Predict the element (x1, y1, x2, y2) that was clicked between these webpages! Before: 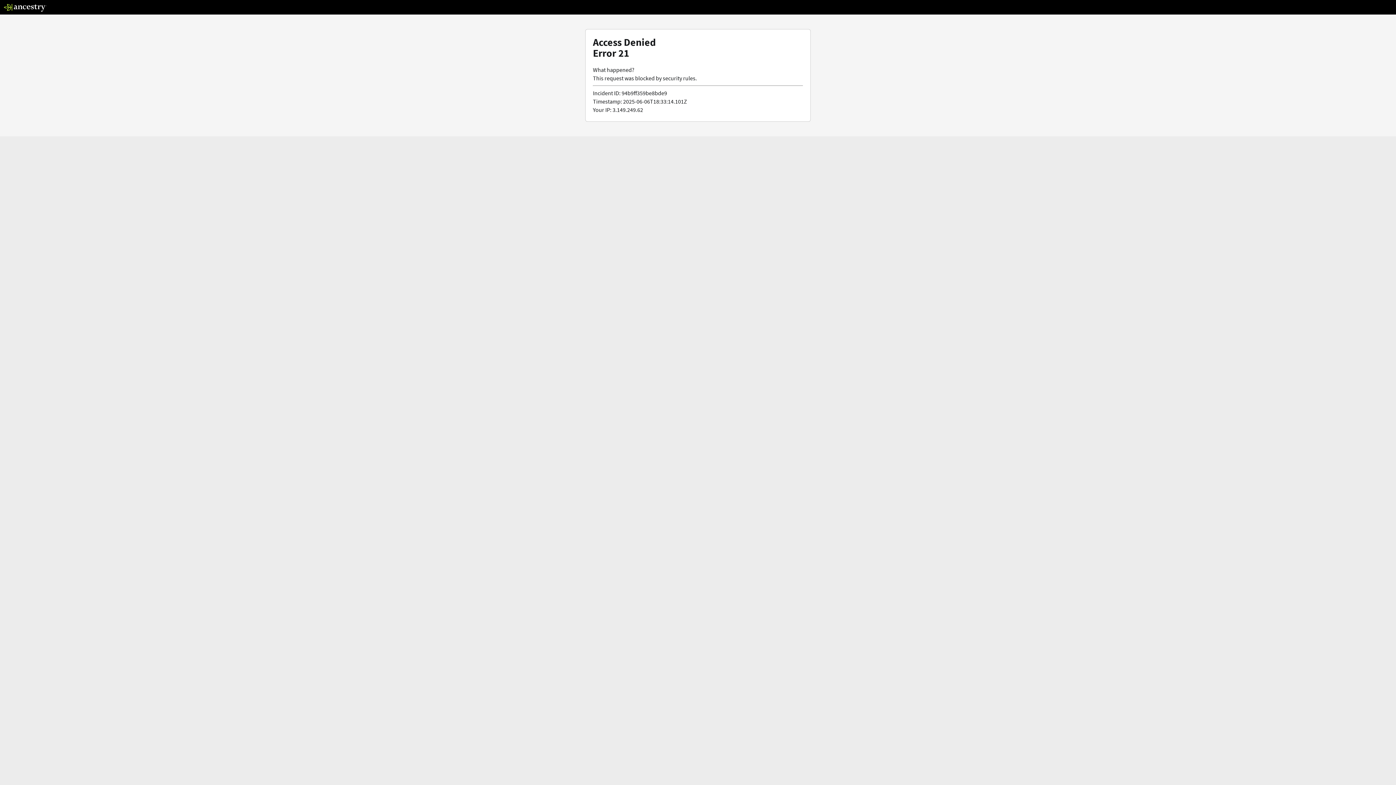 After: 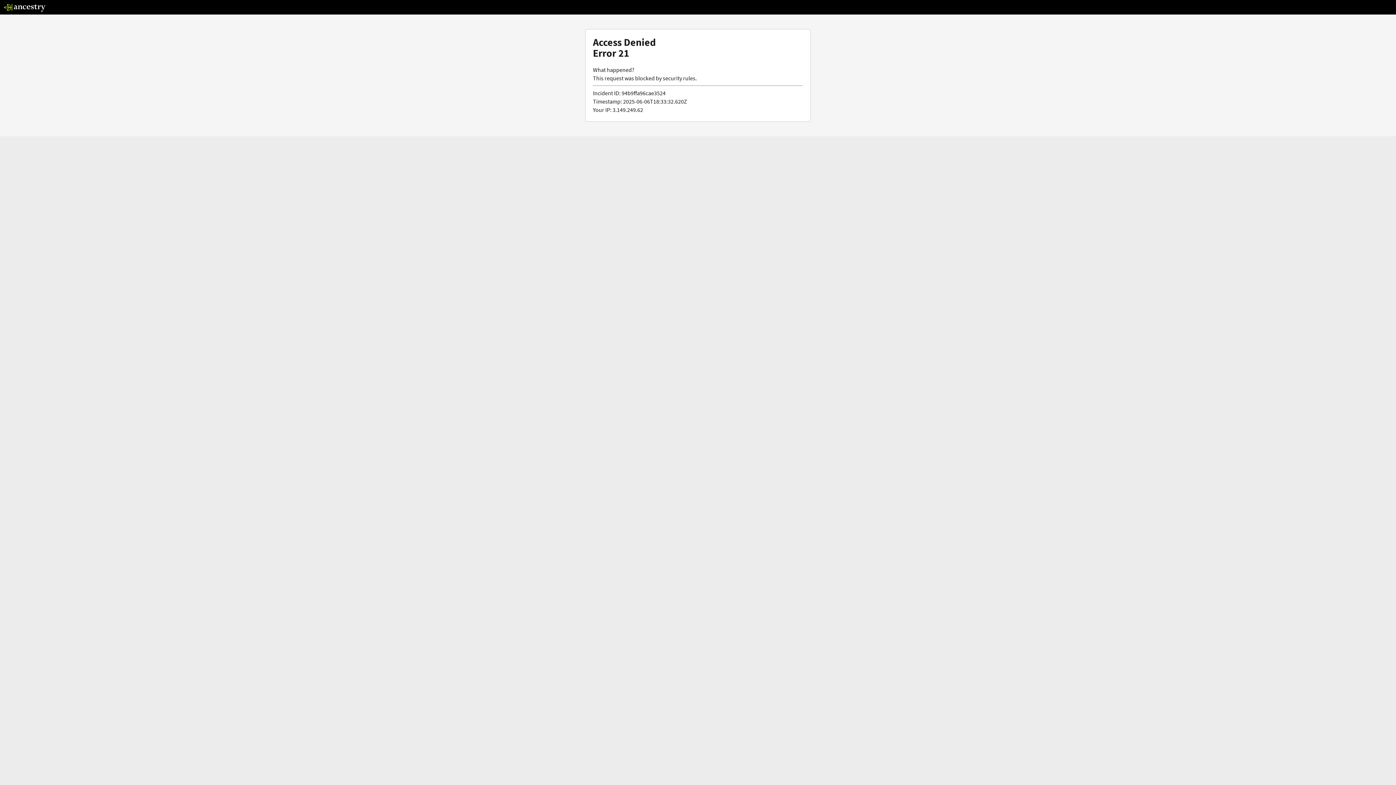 Action: bbox: (3, 5, 46, 13)